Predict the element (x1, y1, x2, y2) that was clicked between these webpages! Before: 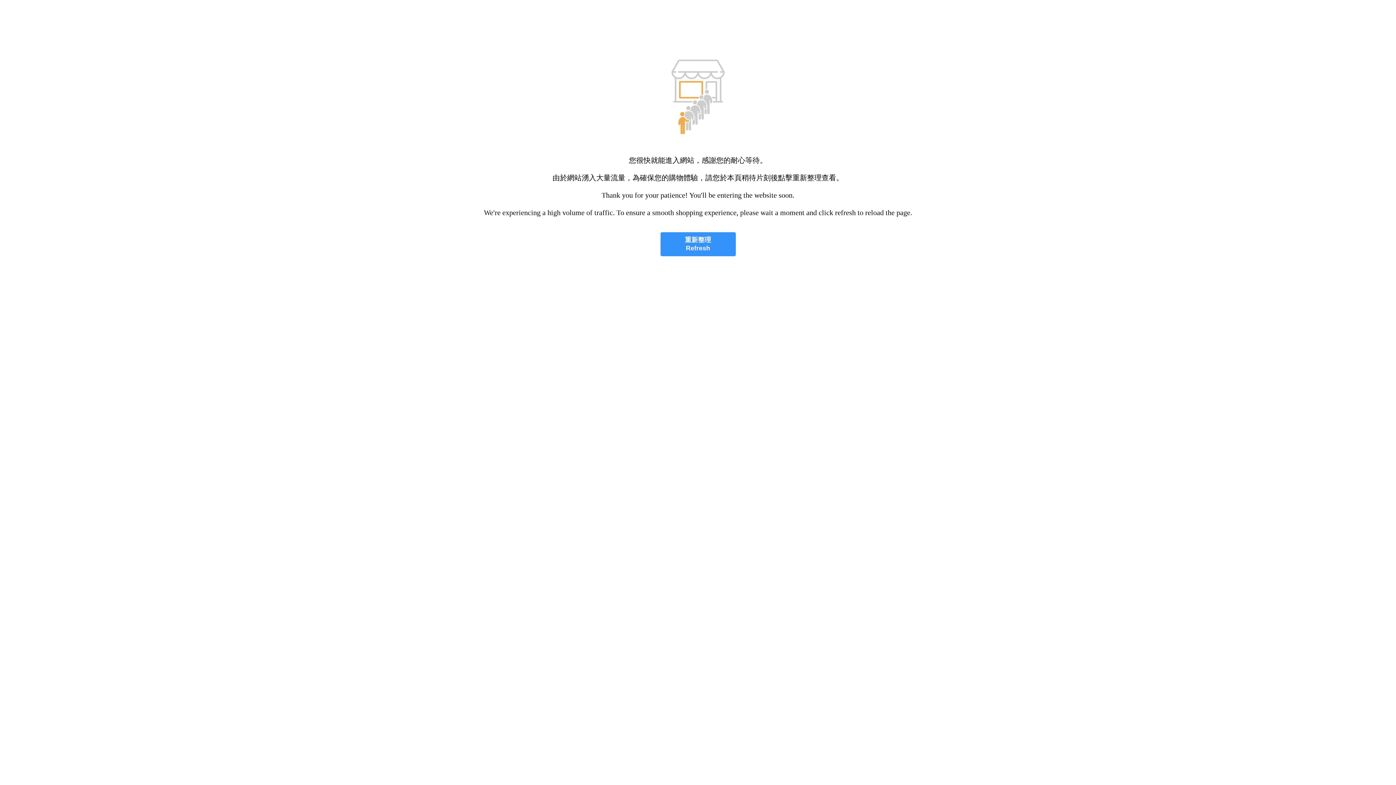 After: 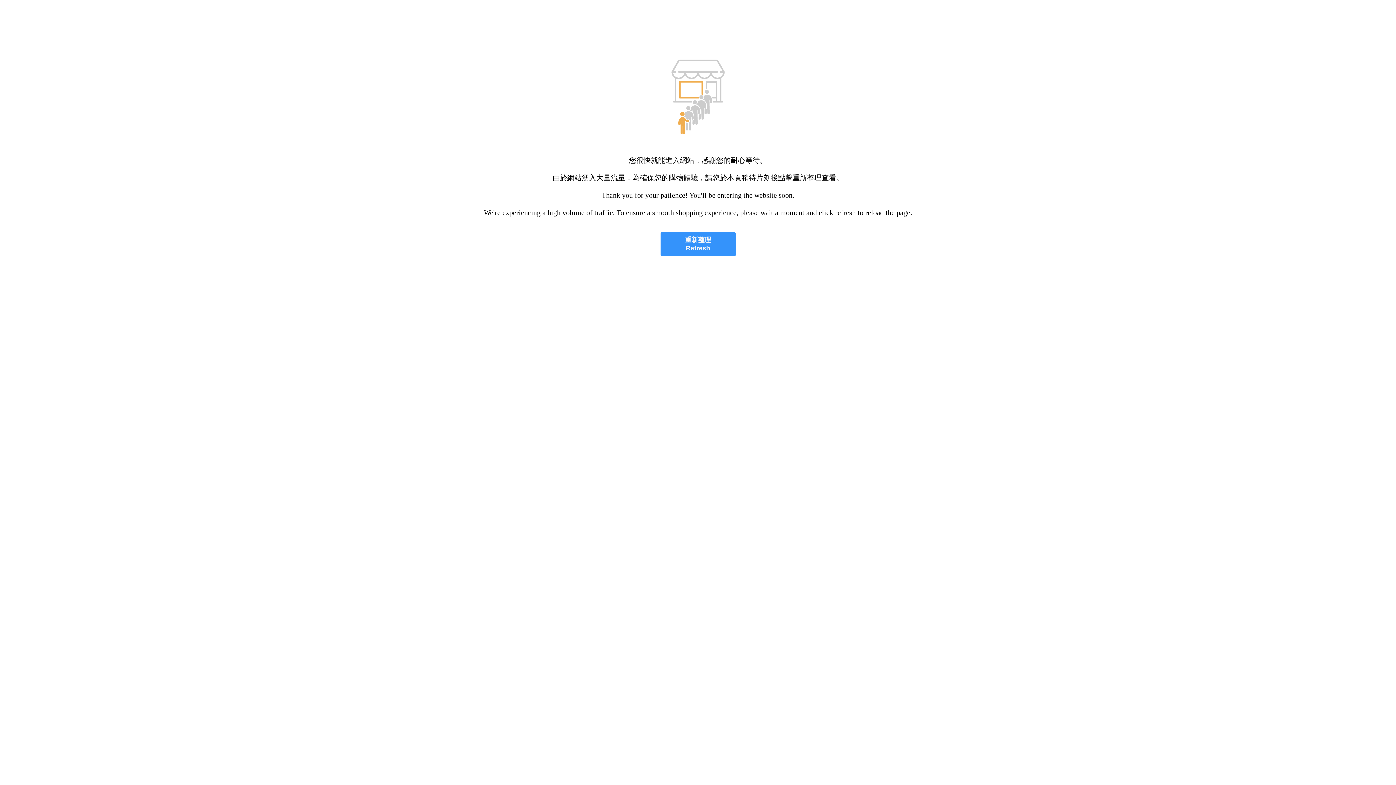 Action: bbox: (660, 232, 735, 256) label: 重新整理
Refresh